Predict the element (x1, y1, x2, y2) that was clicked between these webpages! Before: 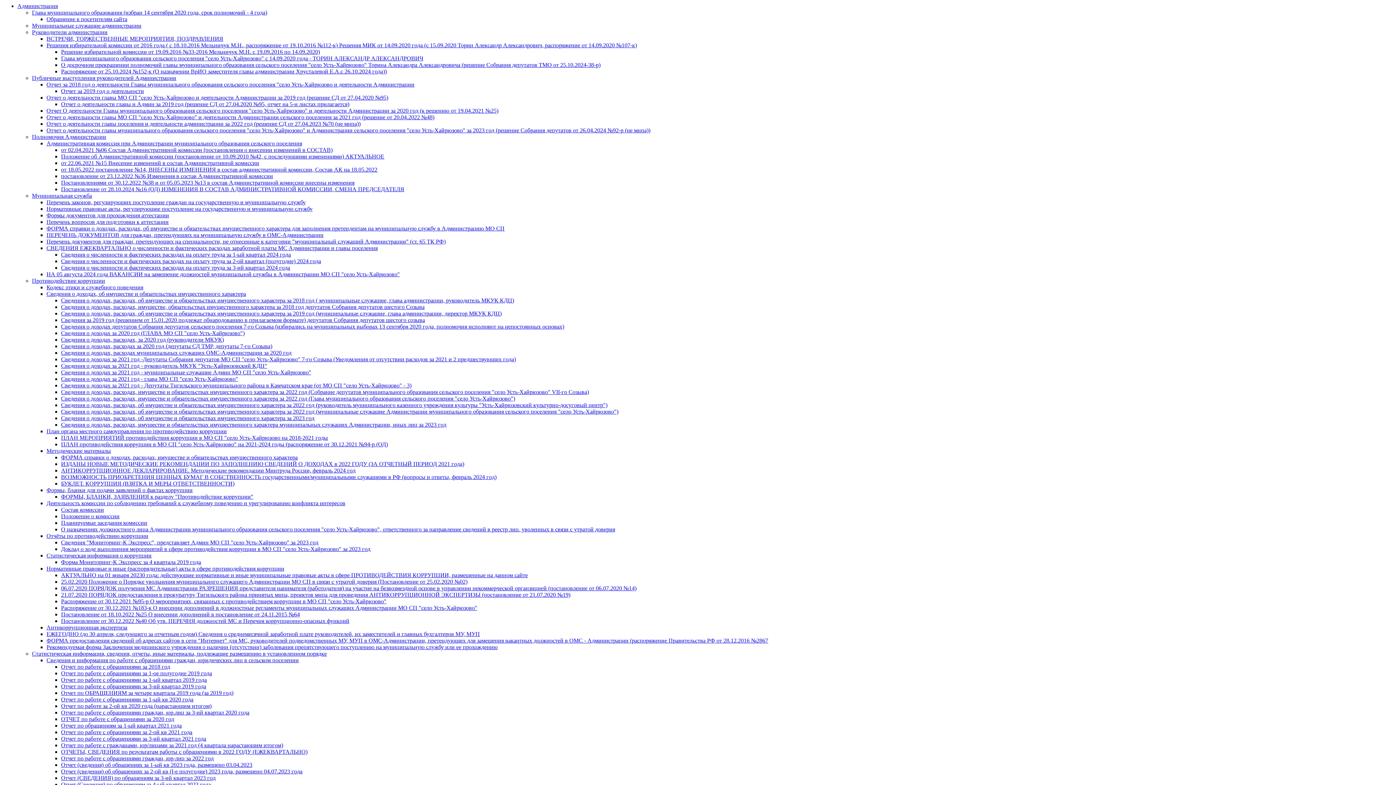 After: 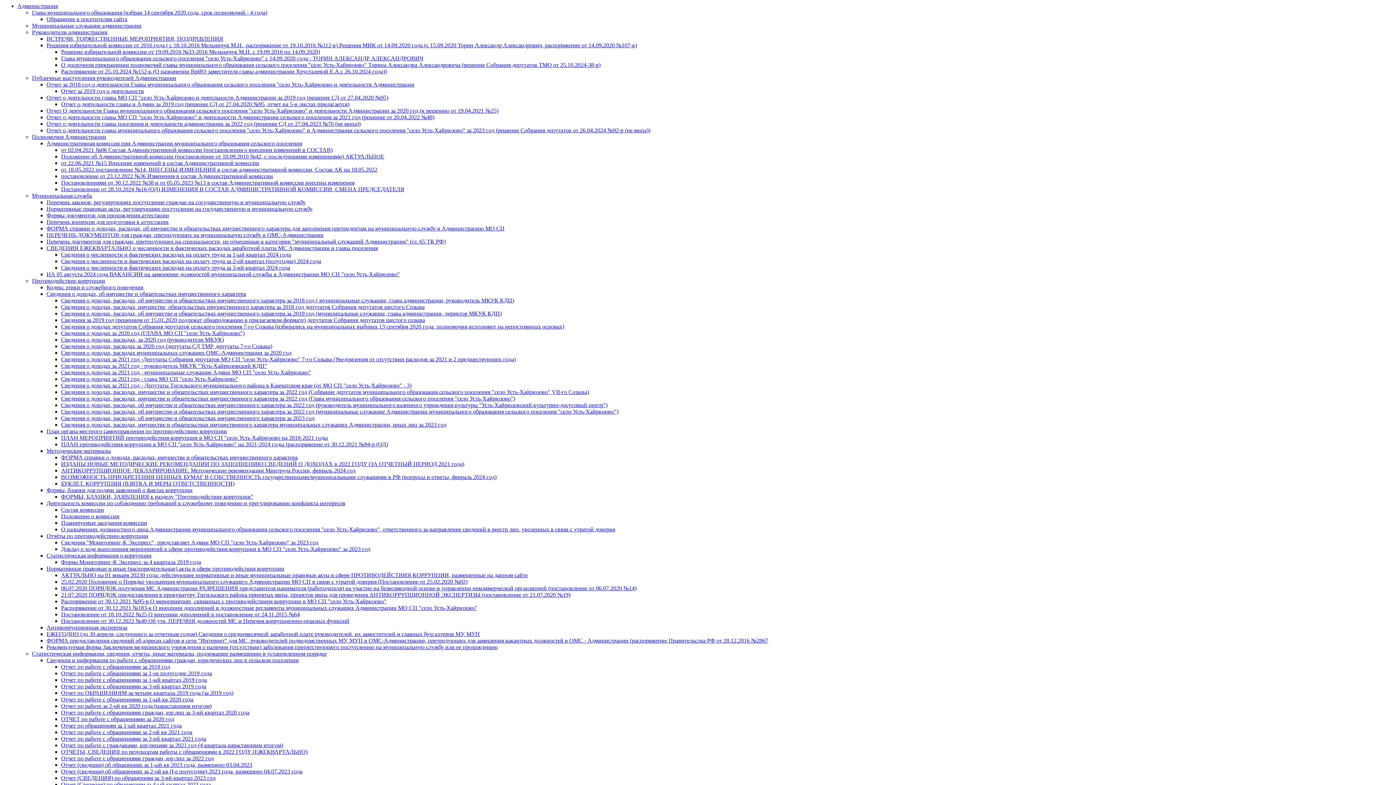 Action: label: Сведения о доходах, расходах, за 2020 год (руководители МКУК) bbox: (61, 336, 224, 342)